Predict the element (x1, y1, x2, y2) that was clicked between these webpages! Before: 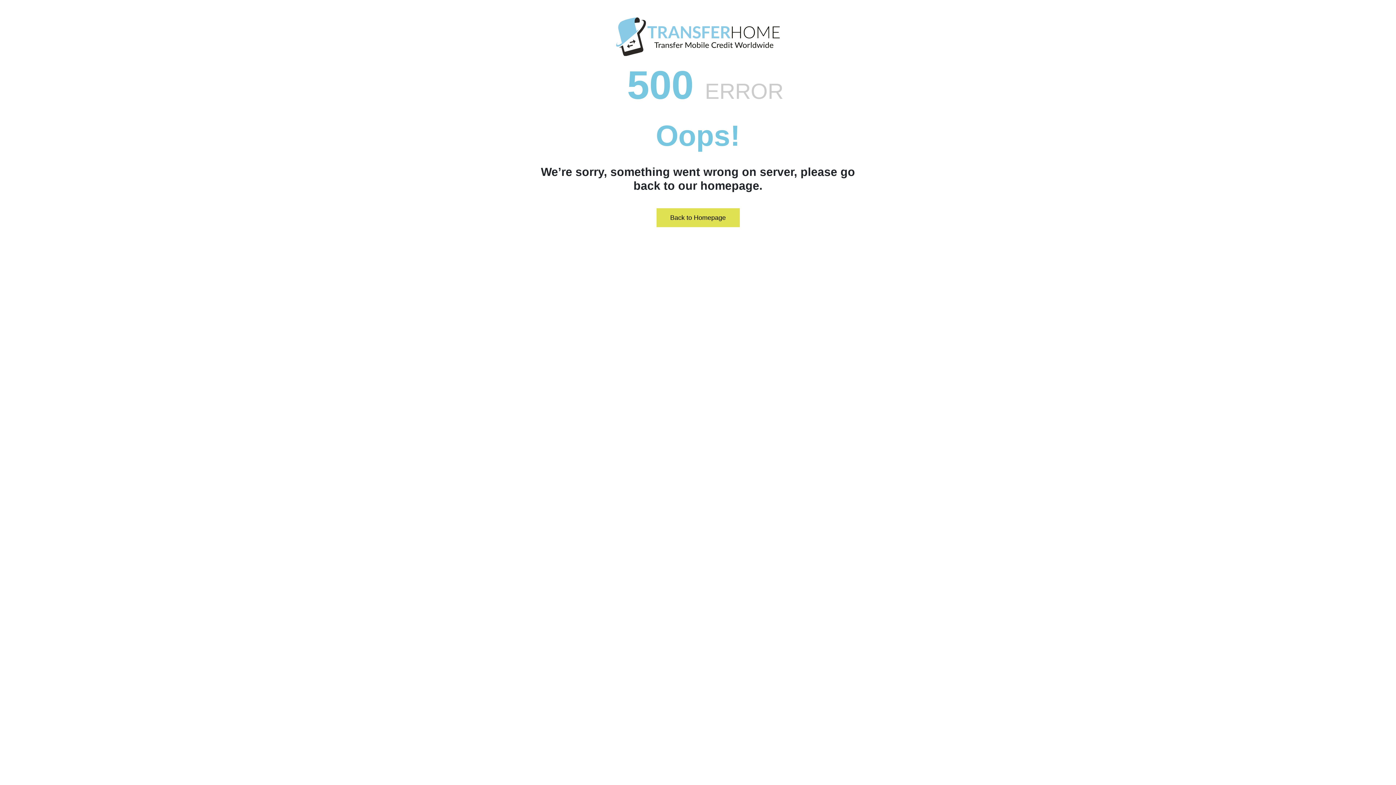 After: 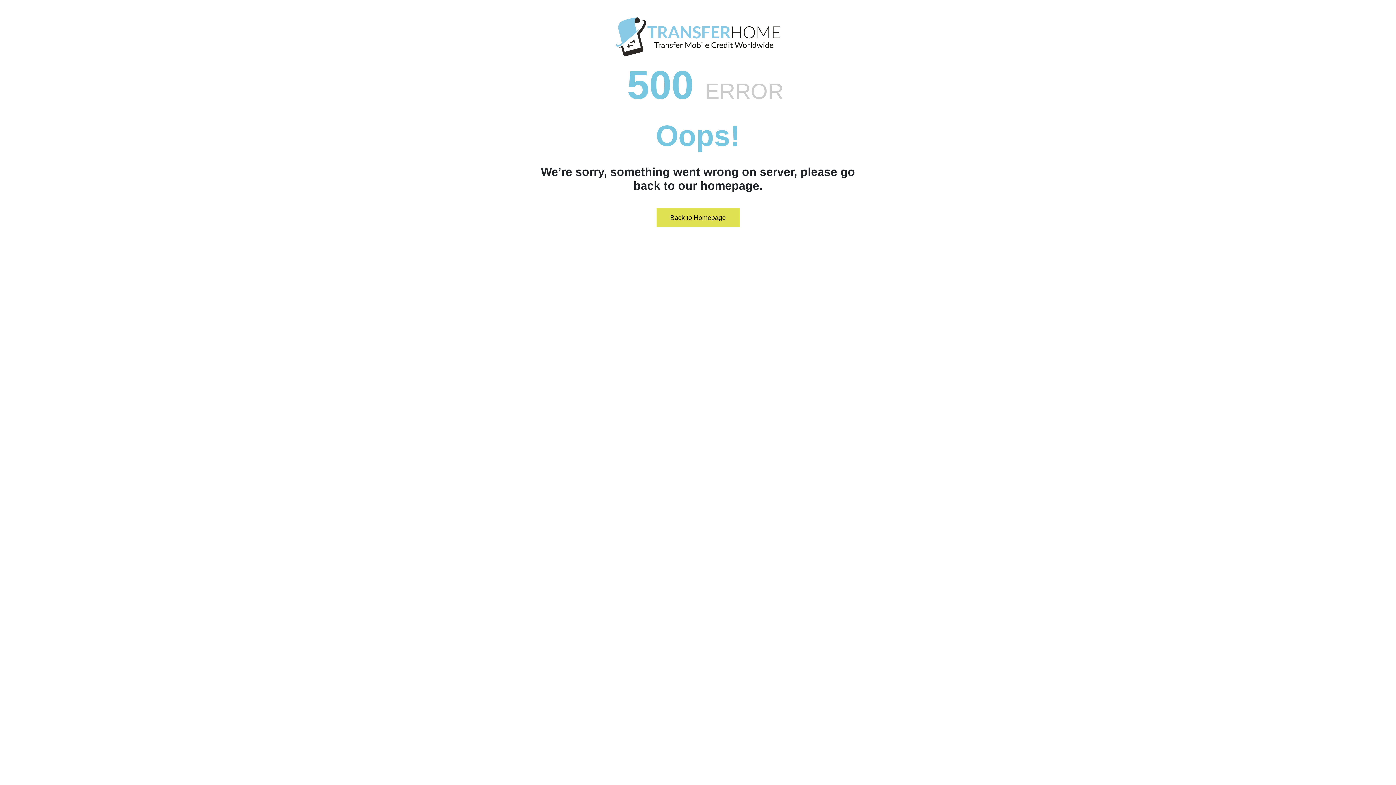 Action: bbox: (656, 208, 739, 227) label: Back to Homepage